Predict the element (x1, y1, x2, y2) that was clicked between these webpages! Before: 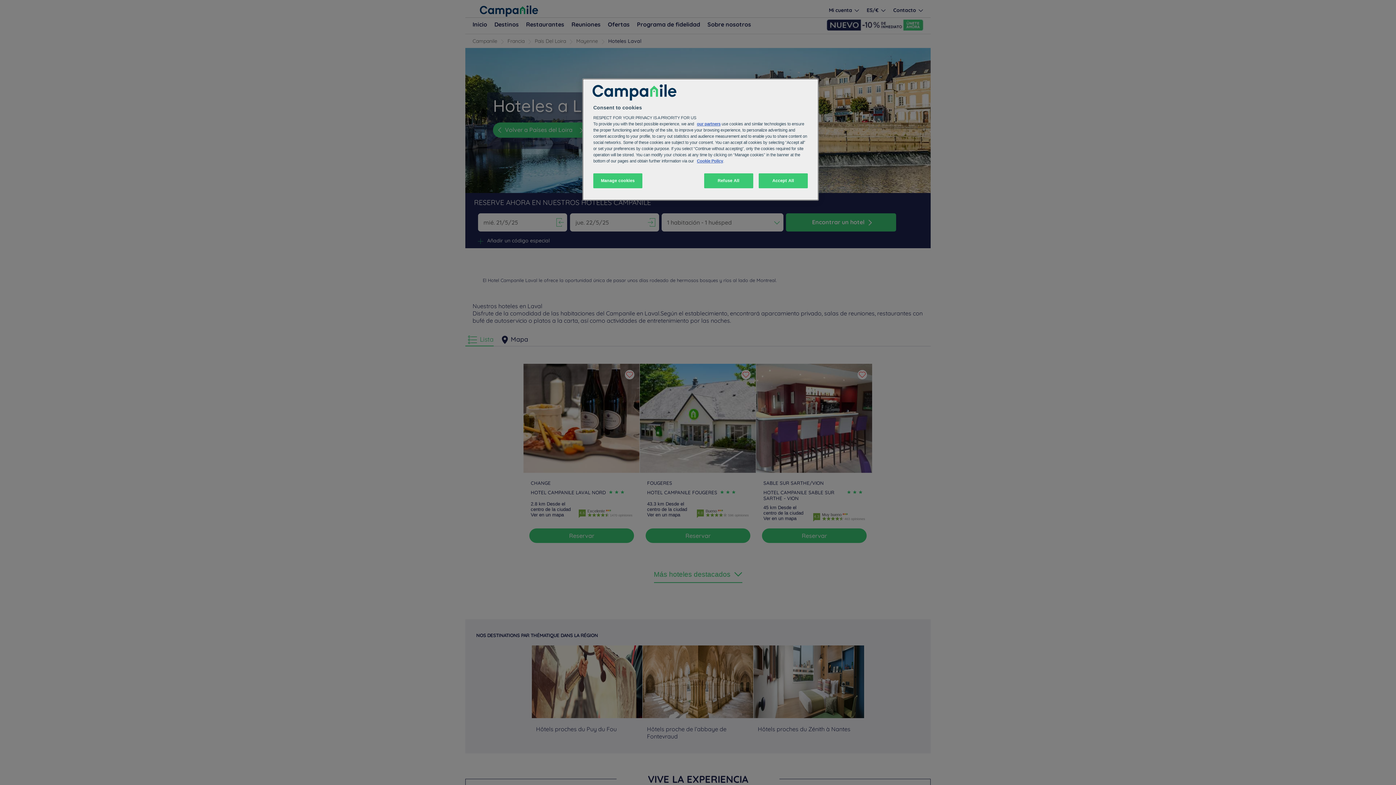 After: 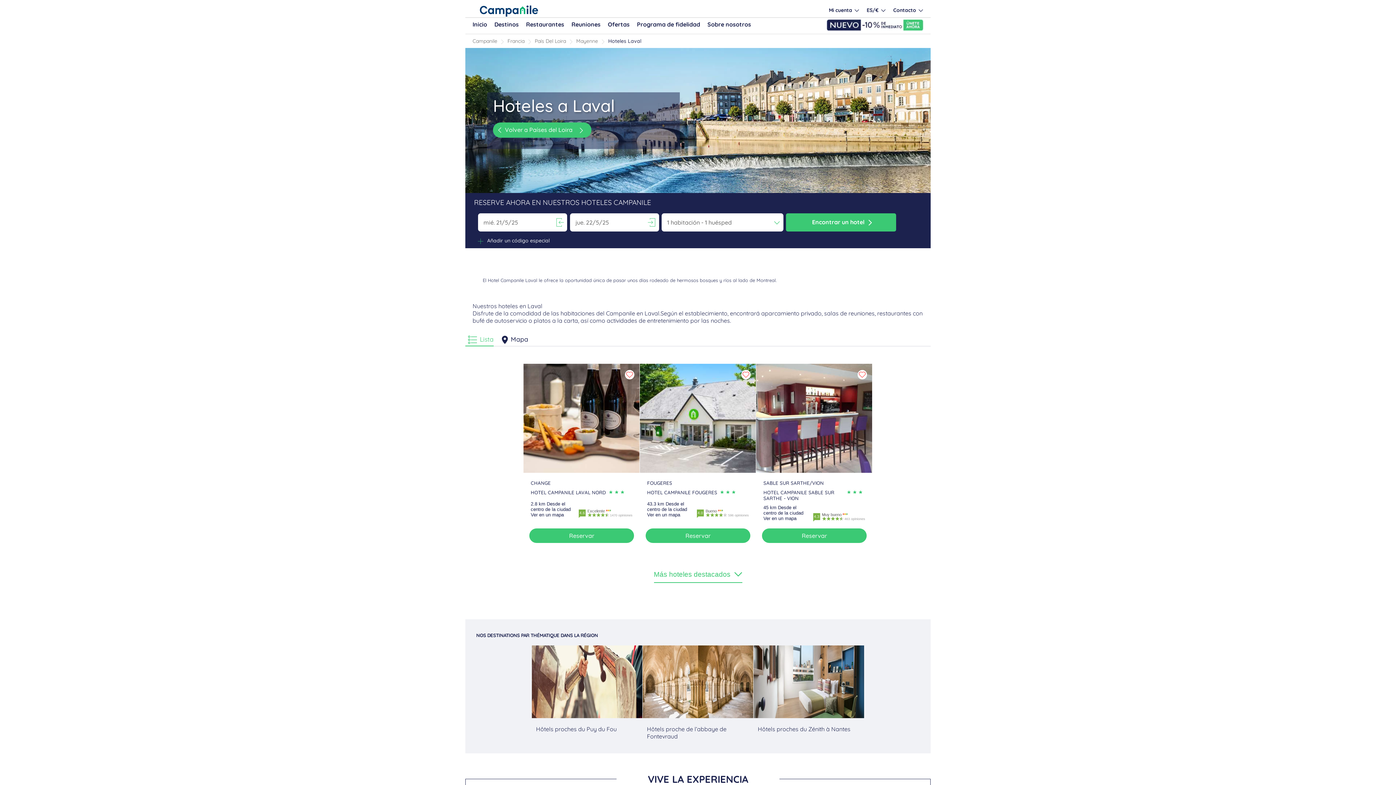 Action: label: Refuse All bbox: (704, 173, 753, 188)